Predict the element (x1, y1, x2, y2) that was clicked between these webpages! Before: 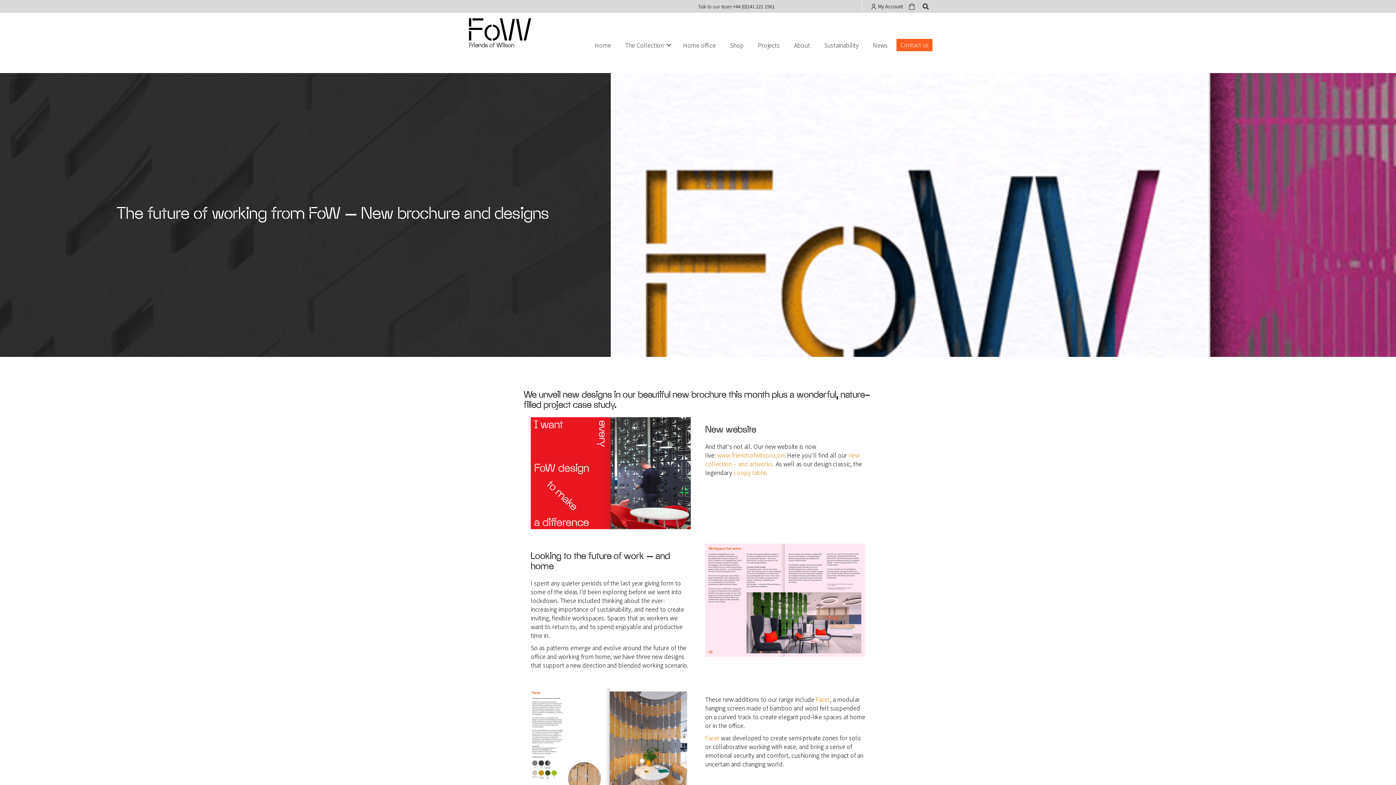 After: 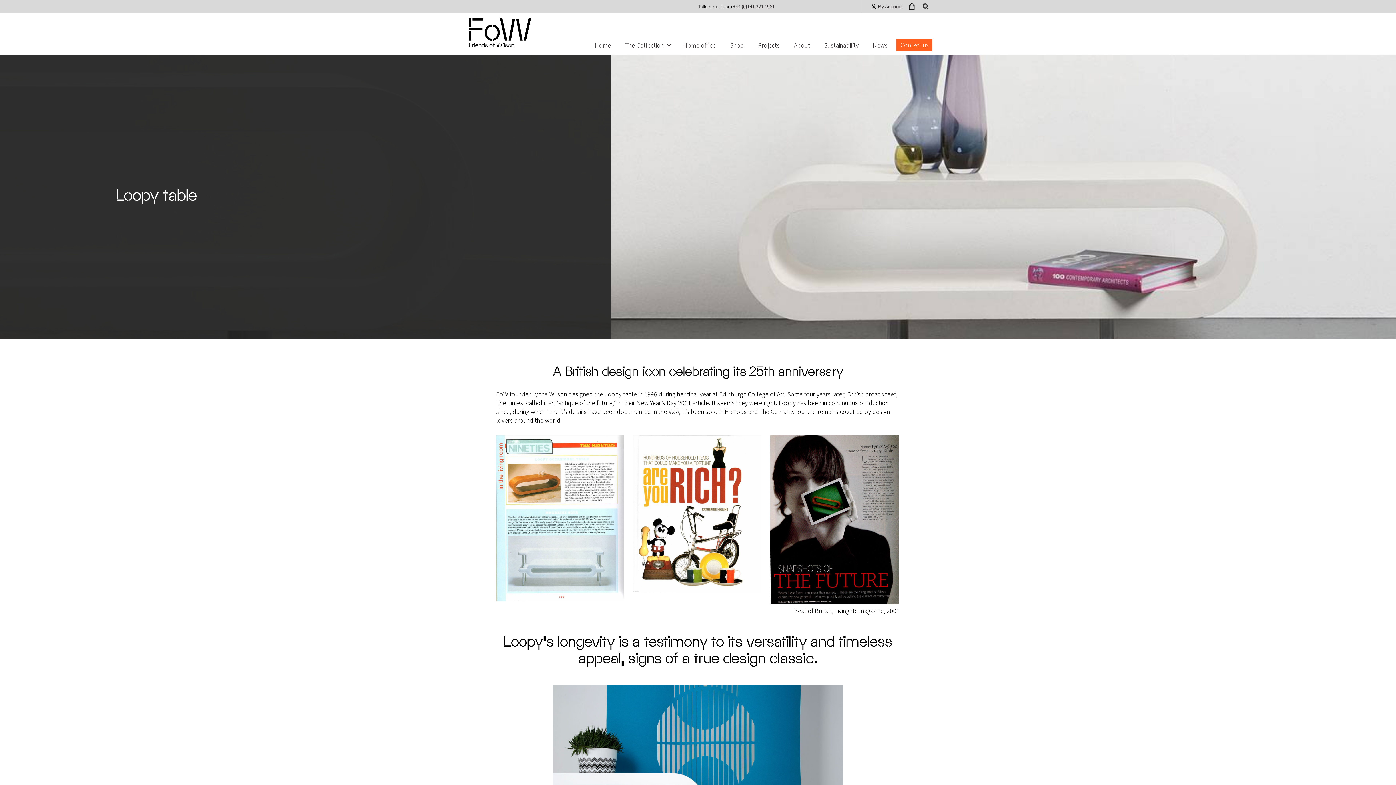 Action: label: Loopy table bbox: (733, 468, 766, 477)